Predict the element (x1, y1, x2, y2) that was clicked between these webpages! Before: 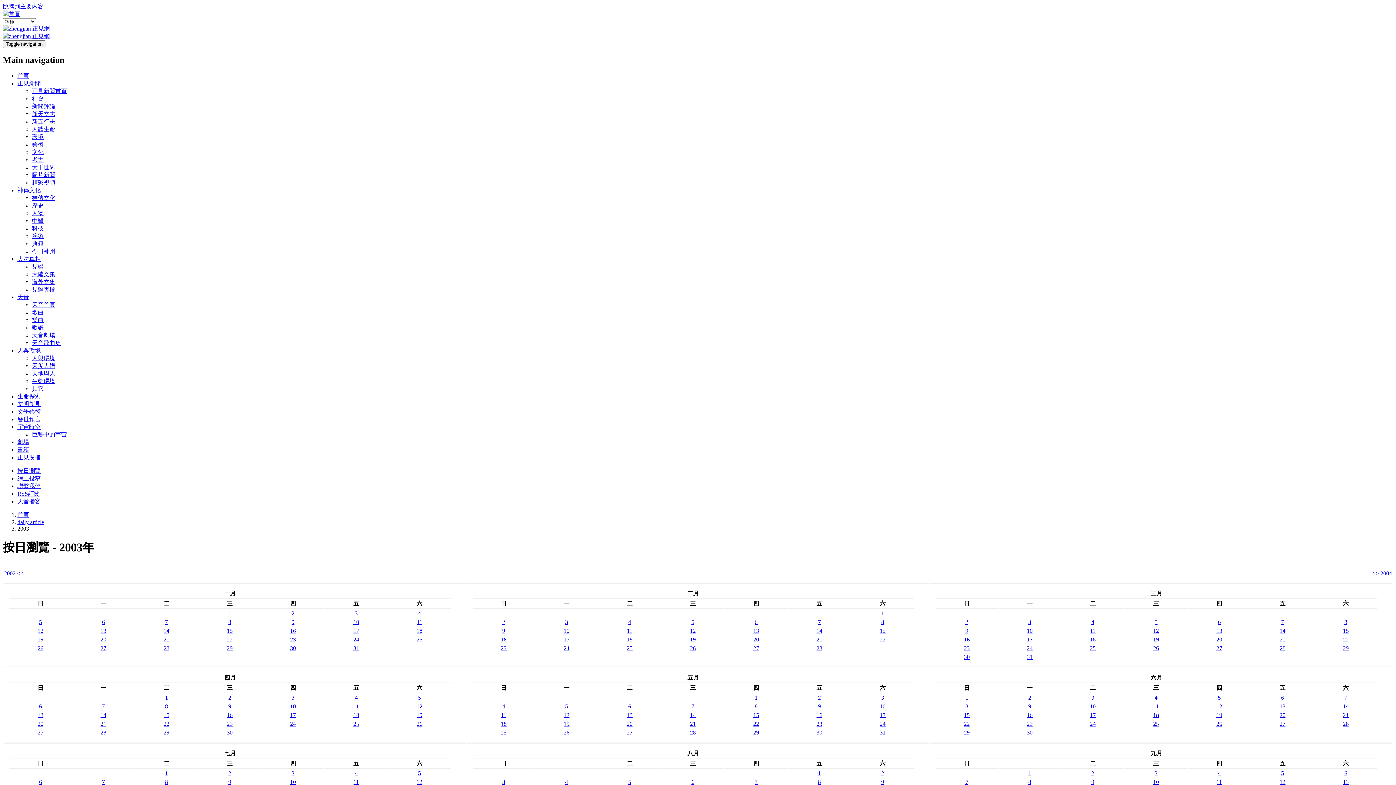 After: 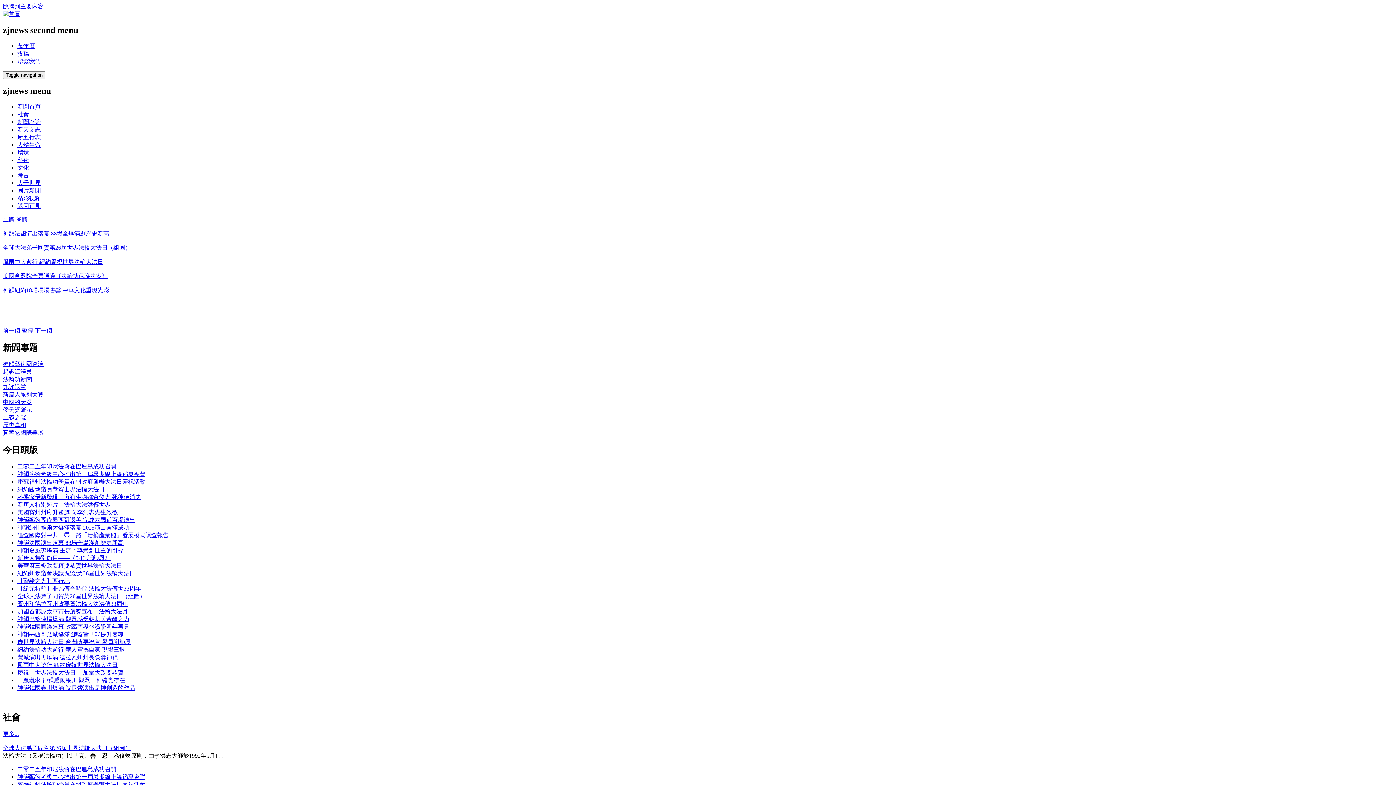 Action: bbox: (32, 87, 66, 94) label: 正見新聞首頁